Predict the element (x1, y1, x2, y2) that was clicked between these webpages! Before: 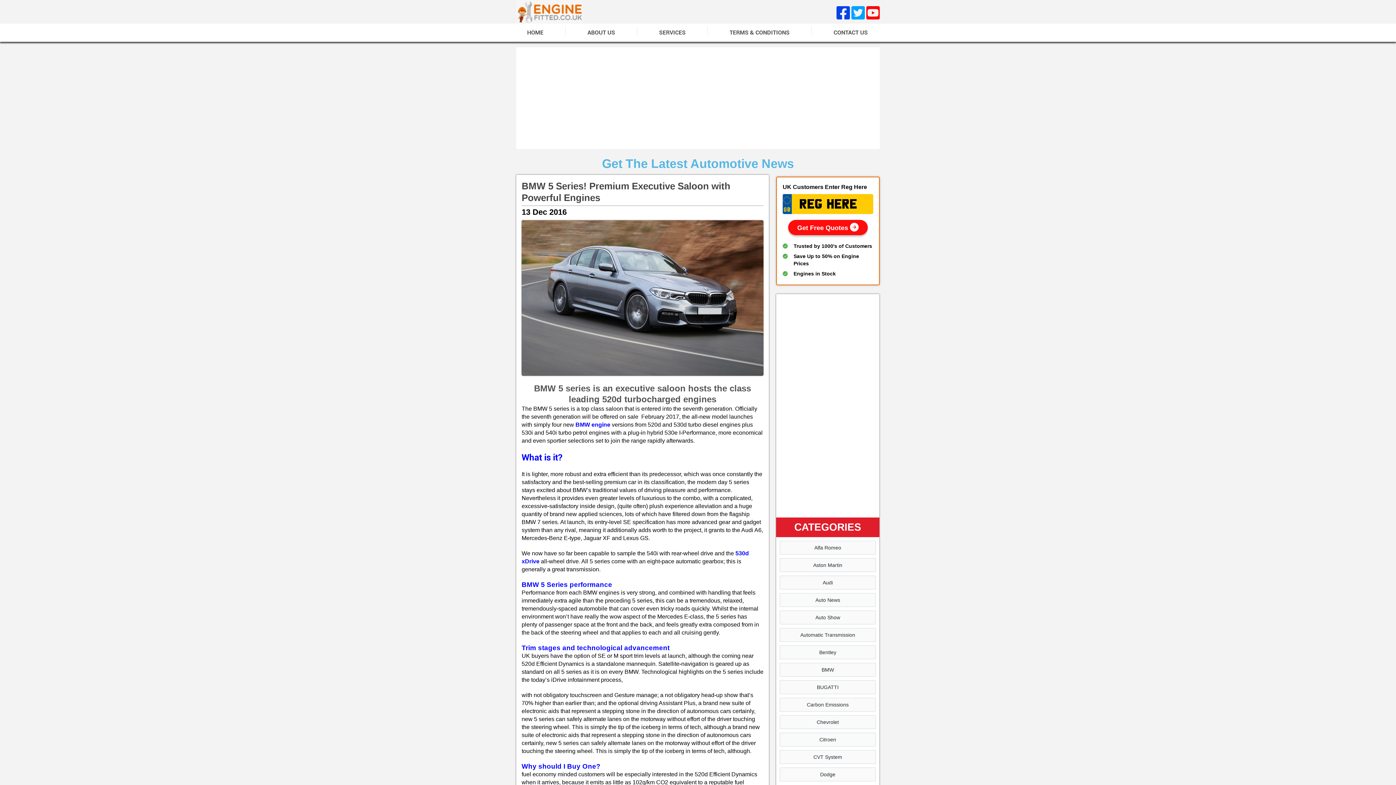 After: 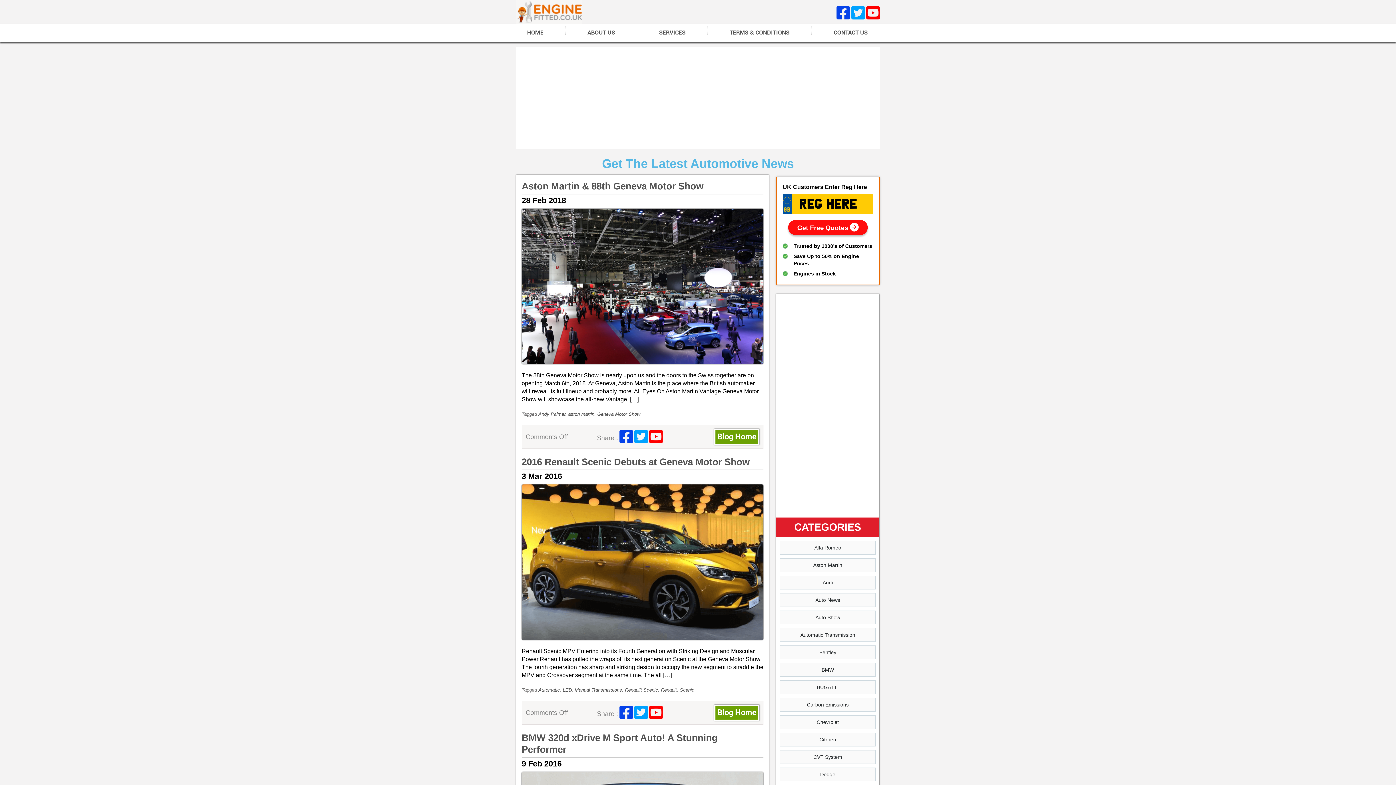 Action: bbox: (780, 610, 876, 624) label: Auto Show